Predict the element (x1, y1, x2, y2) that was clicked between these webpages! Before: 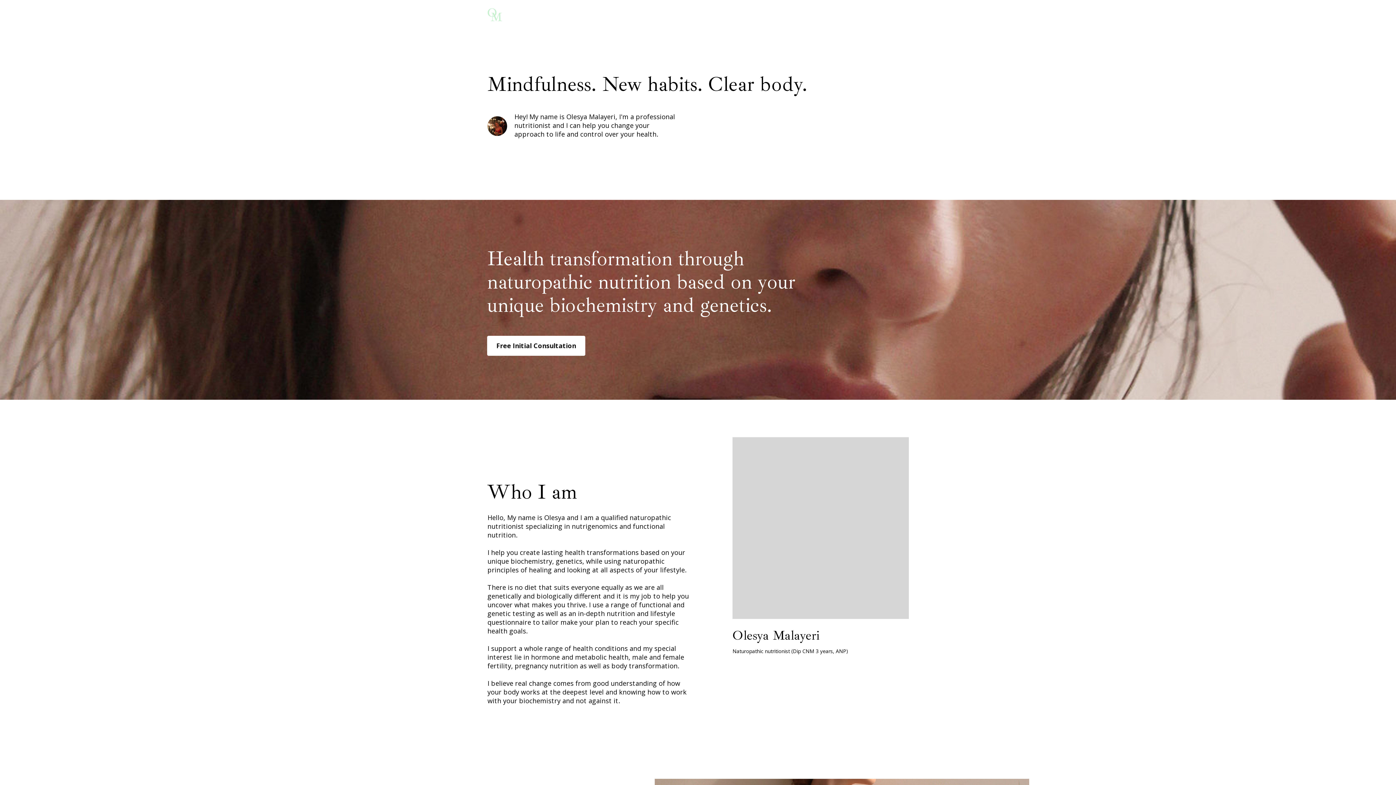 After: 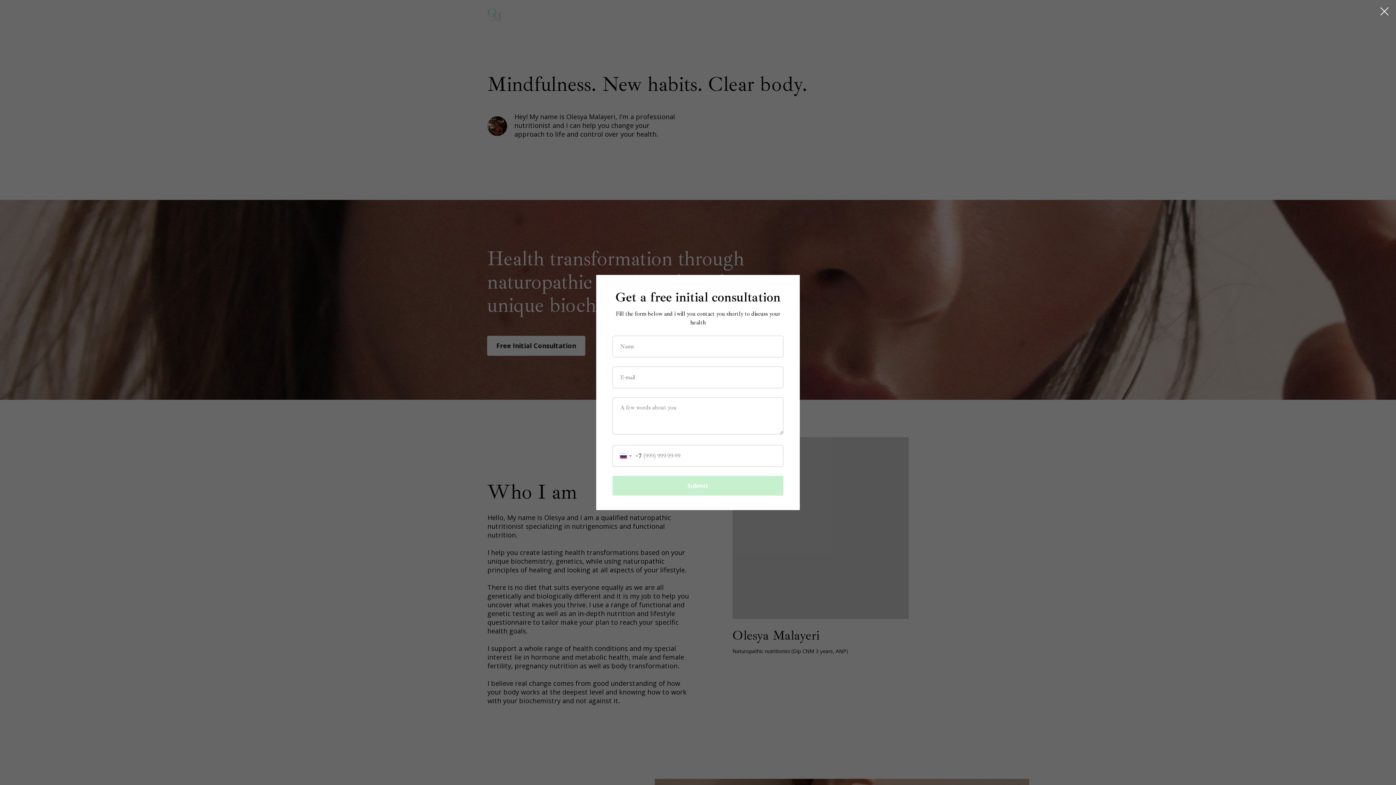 Action: bbox: (487, 336, 585, 356) label: Free Initial Consultation